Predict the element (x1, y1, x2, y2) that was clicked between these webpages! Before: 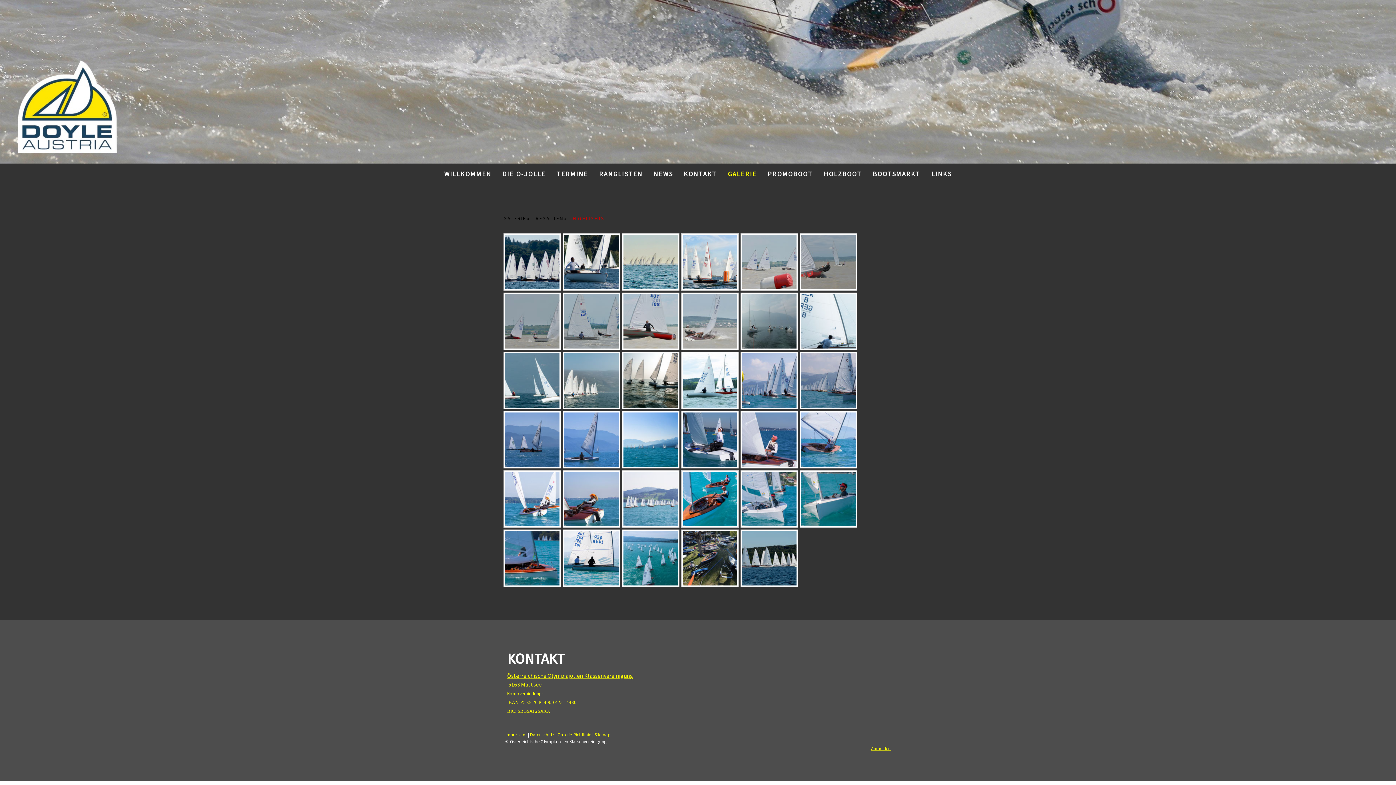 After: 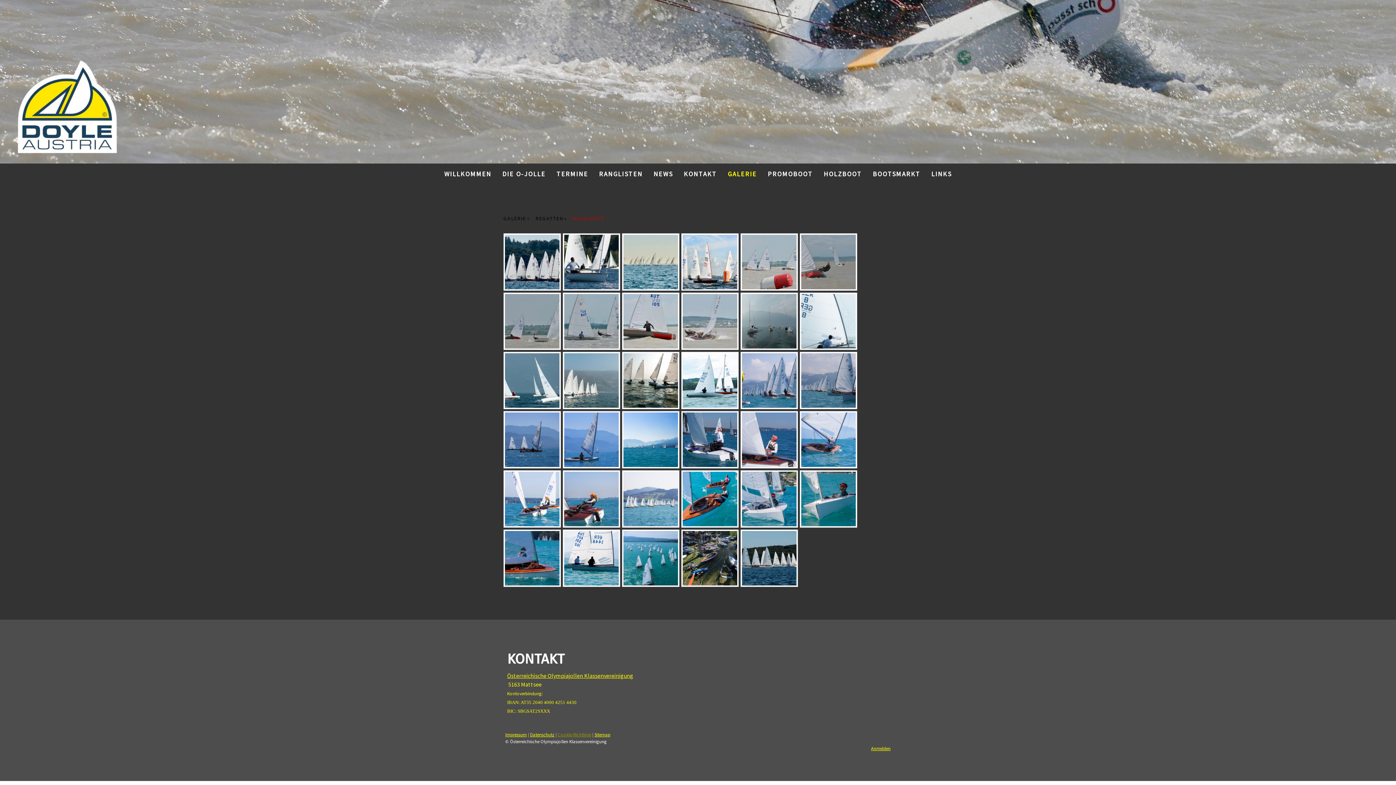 Action: label: Cookie-Richtlinie bbox: (557, 732, 591, 737)